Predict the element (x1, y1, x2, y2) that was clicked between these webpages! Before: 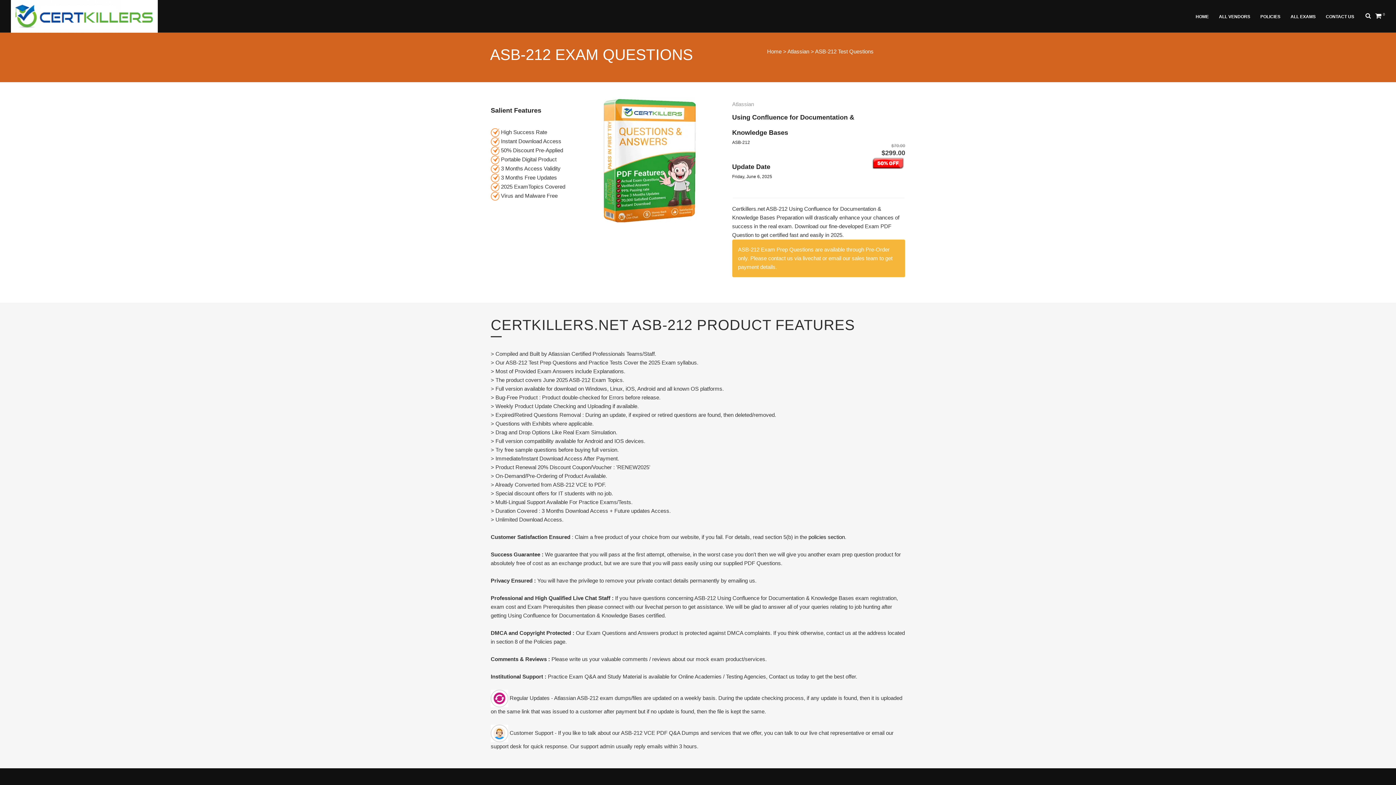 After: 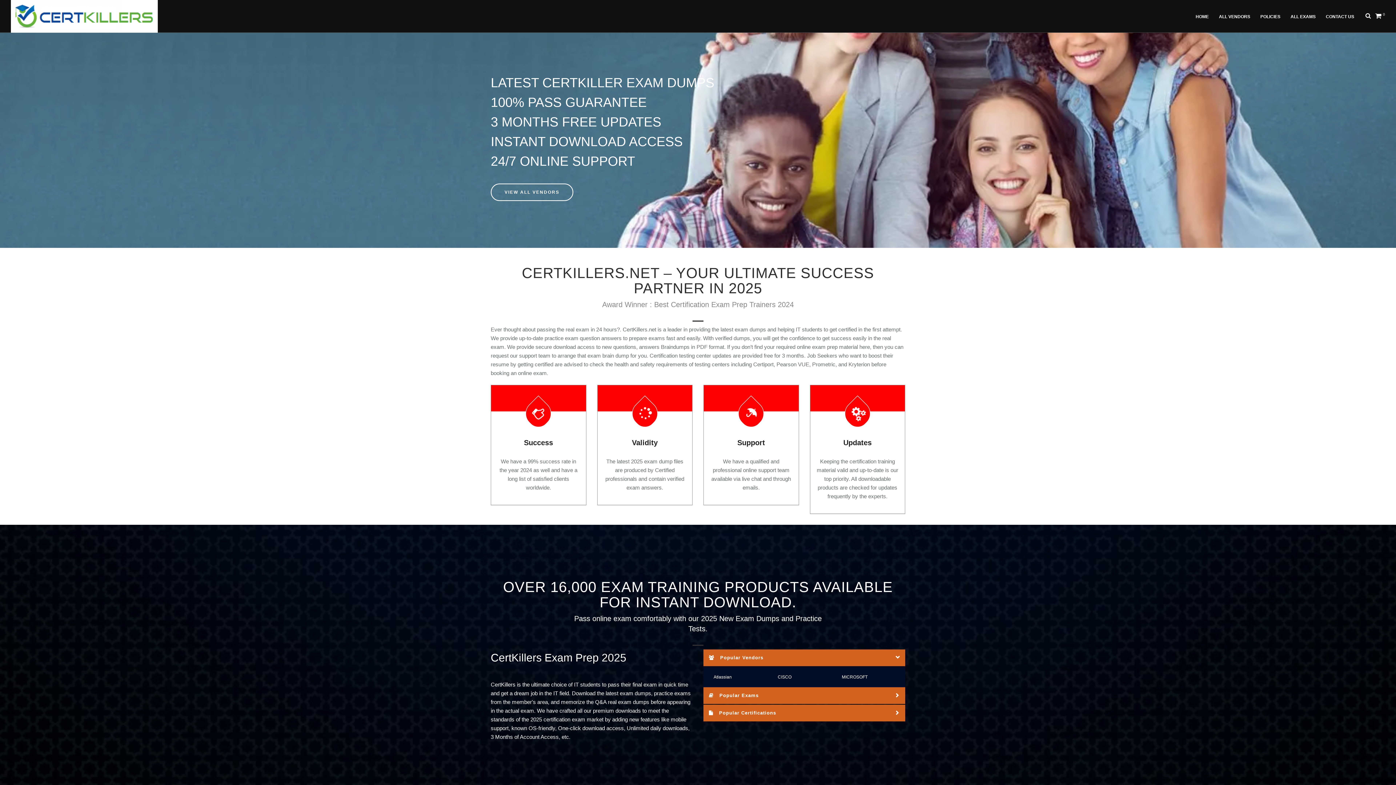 Action: label: HOME bbox: (1192, 0, 1214, 32)